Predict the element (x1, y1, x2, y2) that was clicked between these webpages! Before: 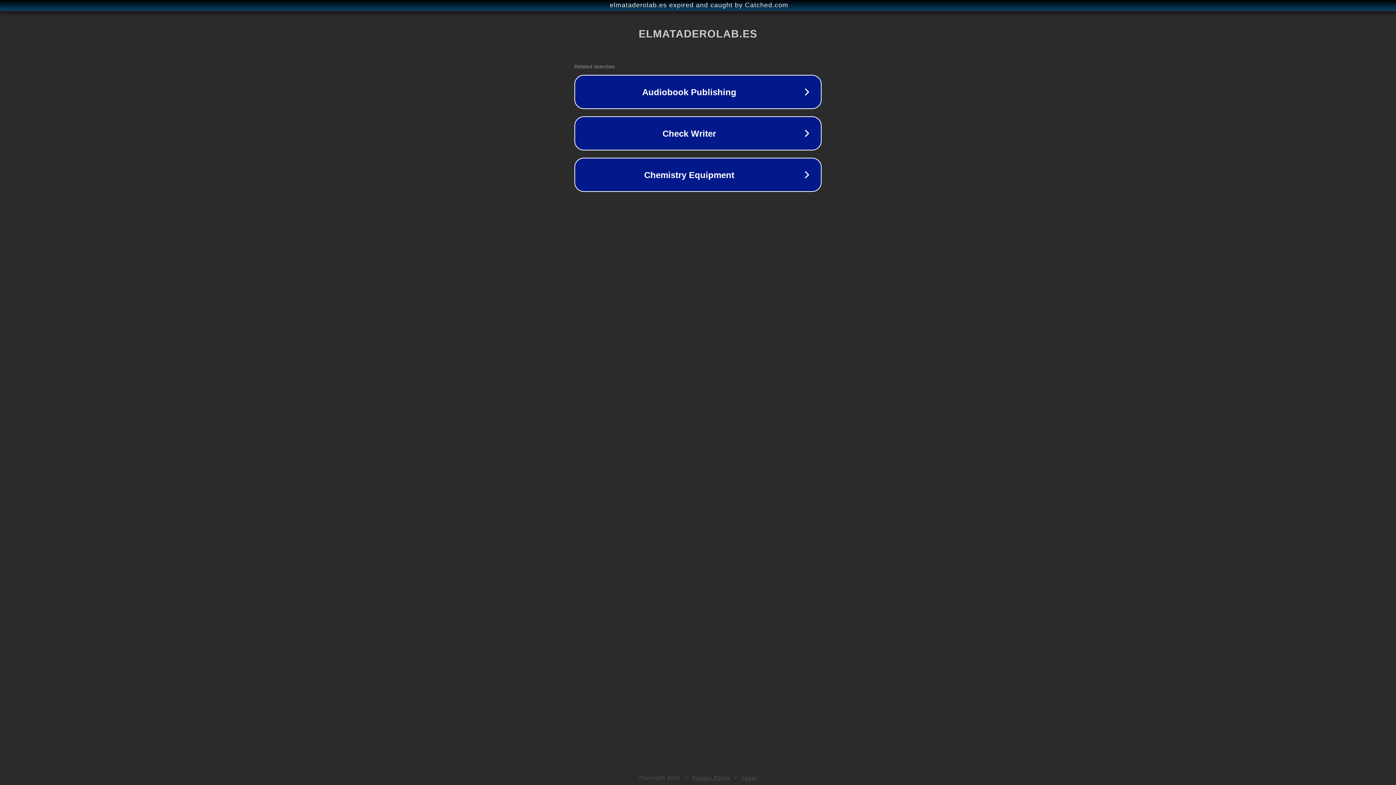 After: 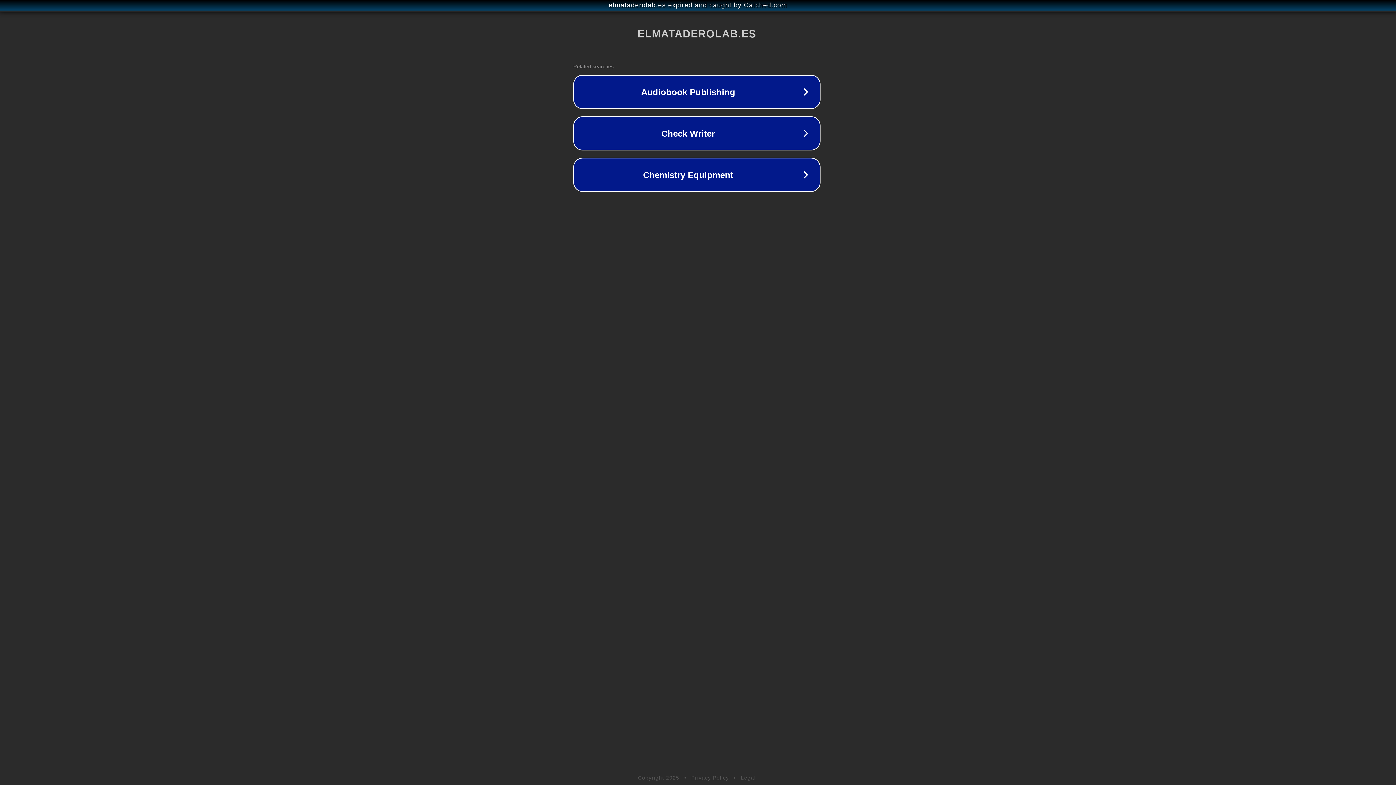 Action: label: elmataderolab.es expired and caught by Catched.com bbox: (1, 1, 1397, 9)